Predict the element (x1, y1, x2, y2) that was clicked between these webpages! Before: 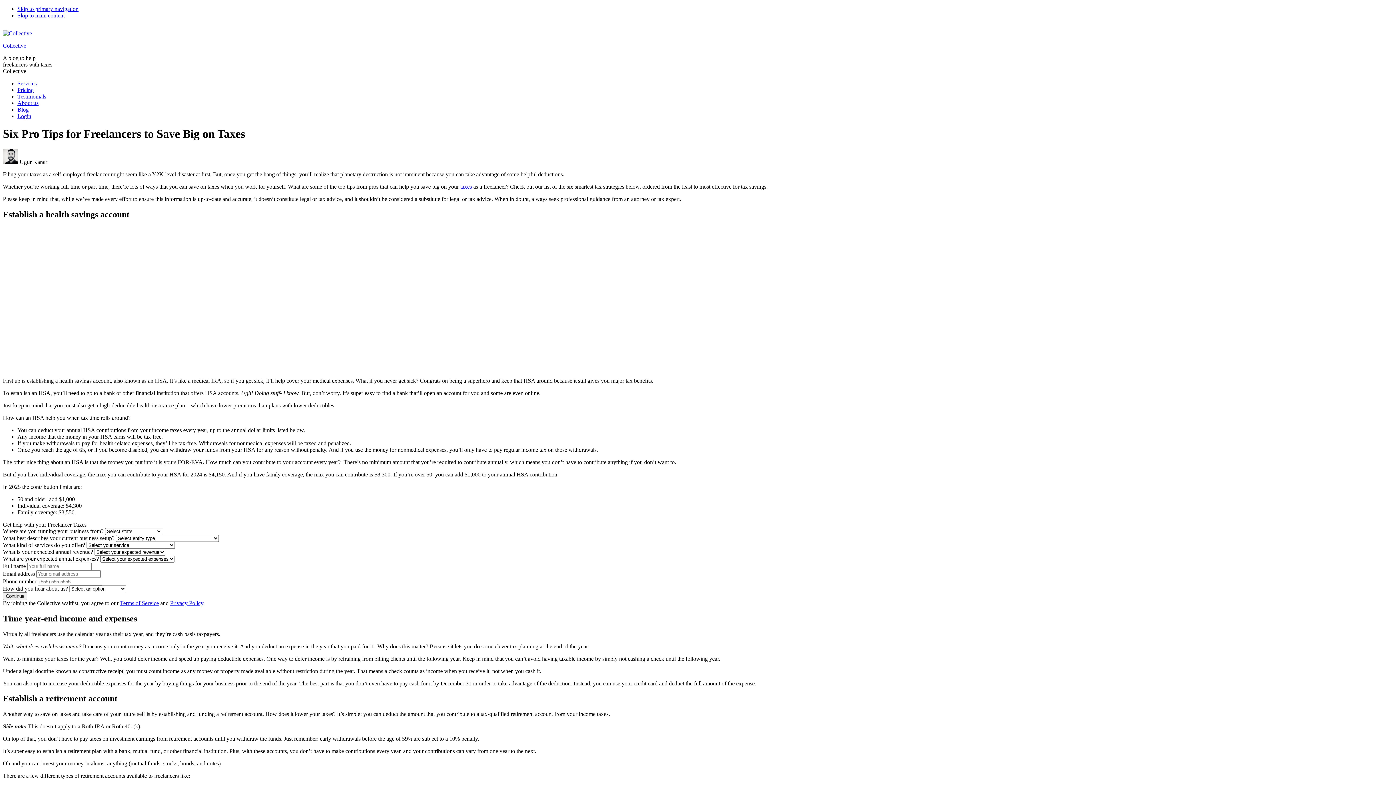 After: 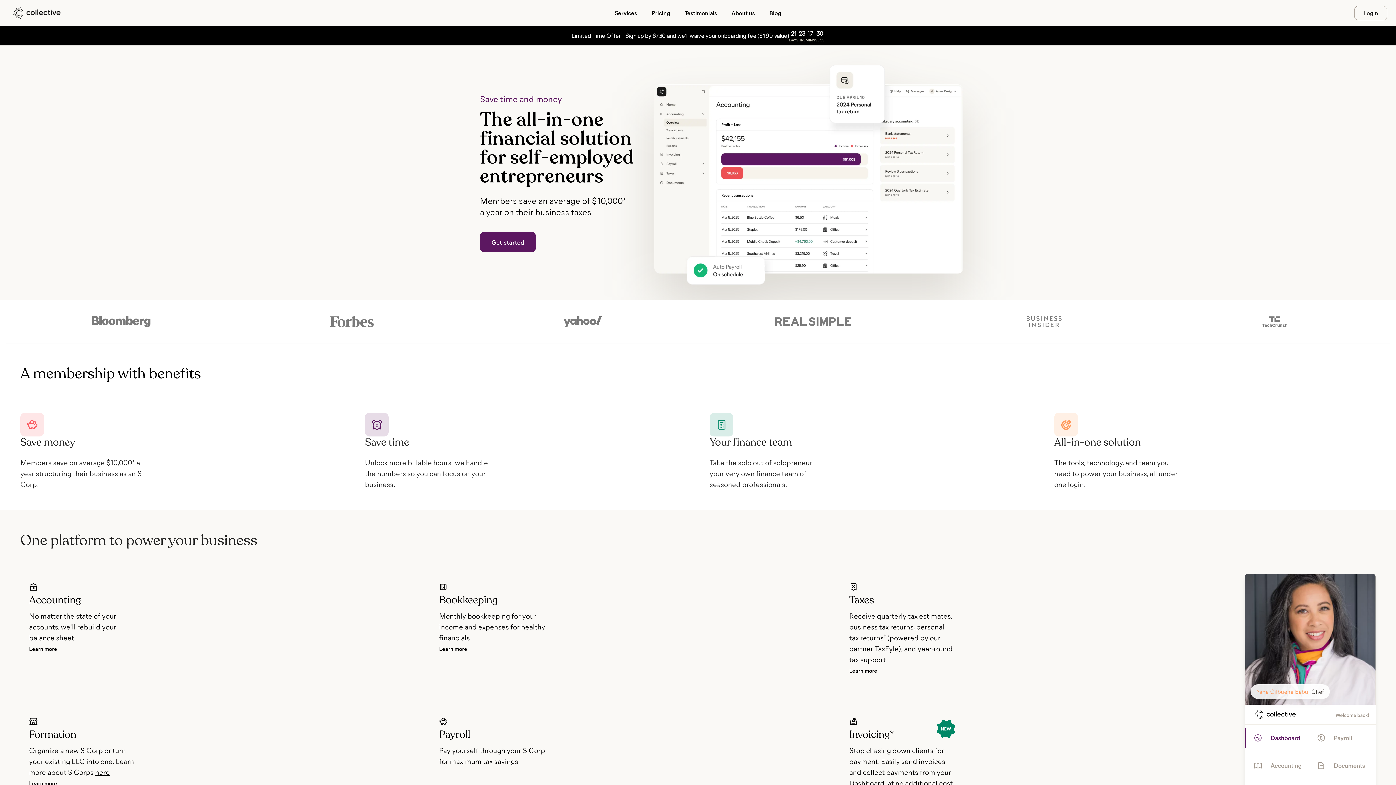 Action: bbox: (2, 30, 32, 36)